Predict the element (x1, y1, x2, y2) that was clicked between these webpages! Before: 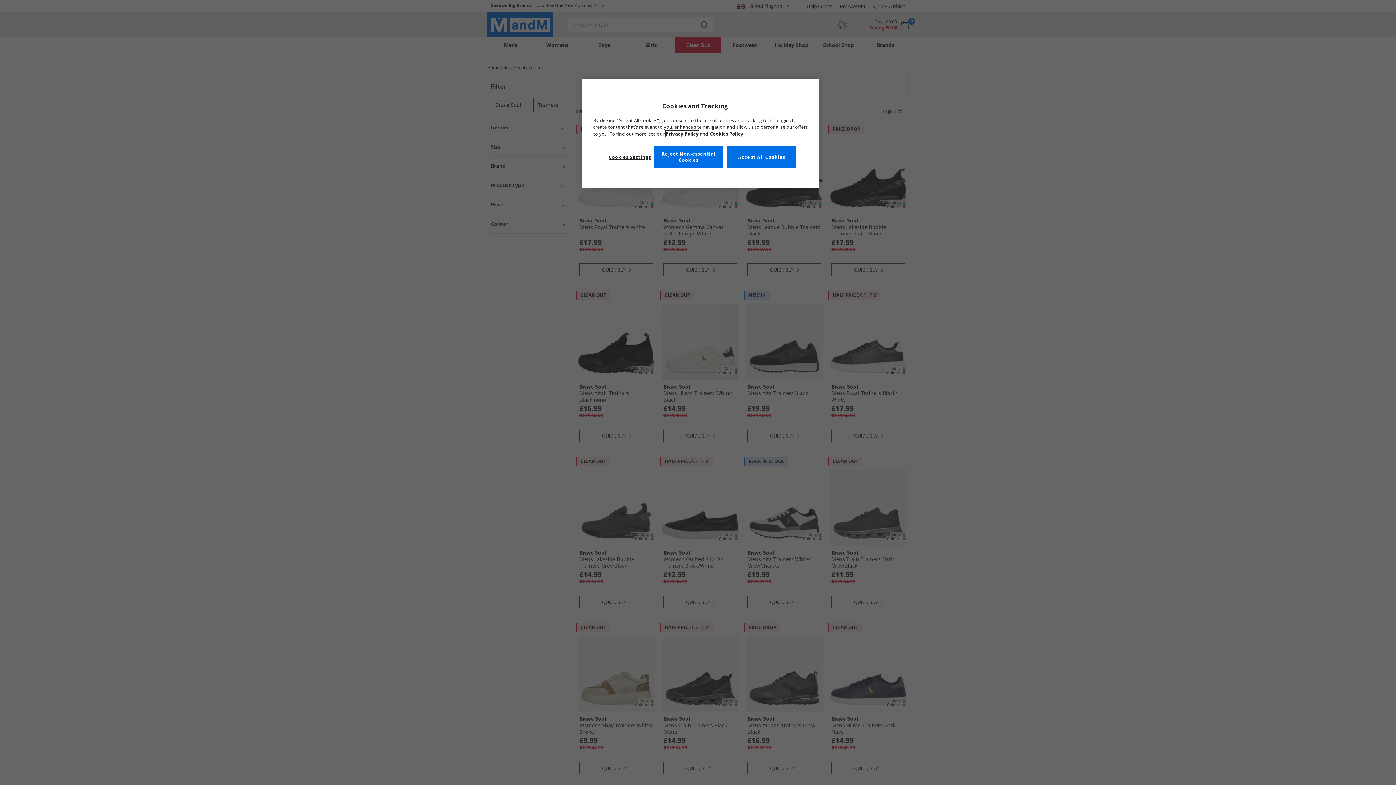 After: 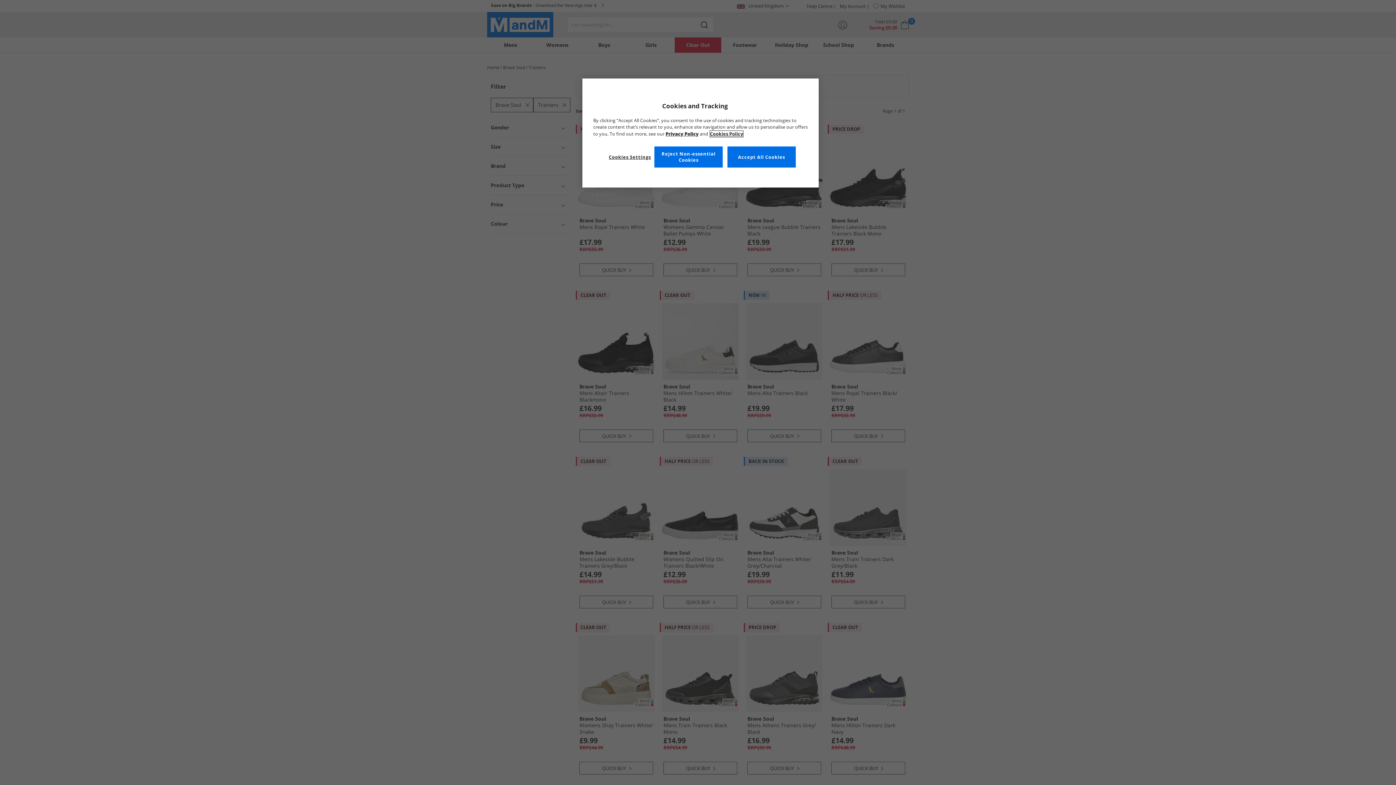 Action: label: More information about your privacy, opens in a new tab bbox: (710, 130, 743, 137)